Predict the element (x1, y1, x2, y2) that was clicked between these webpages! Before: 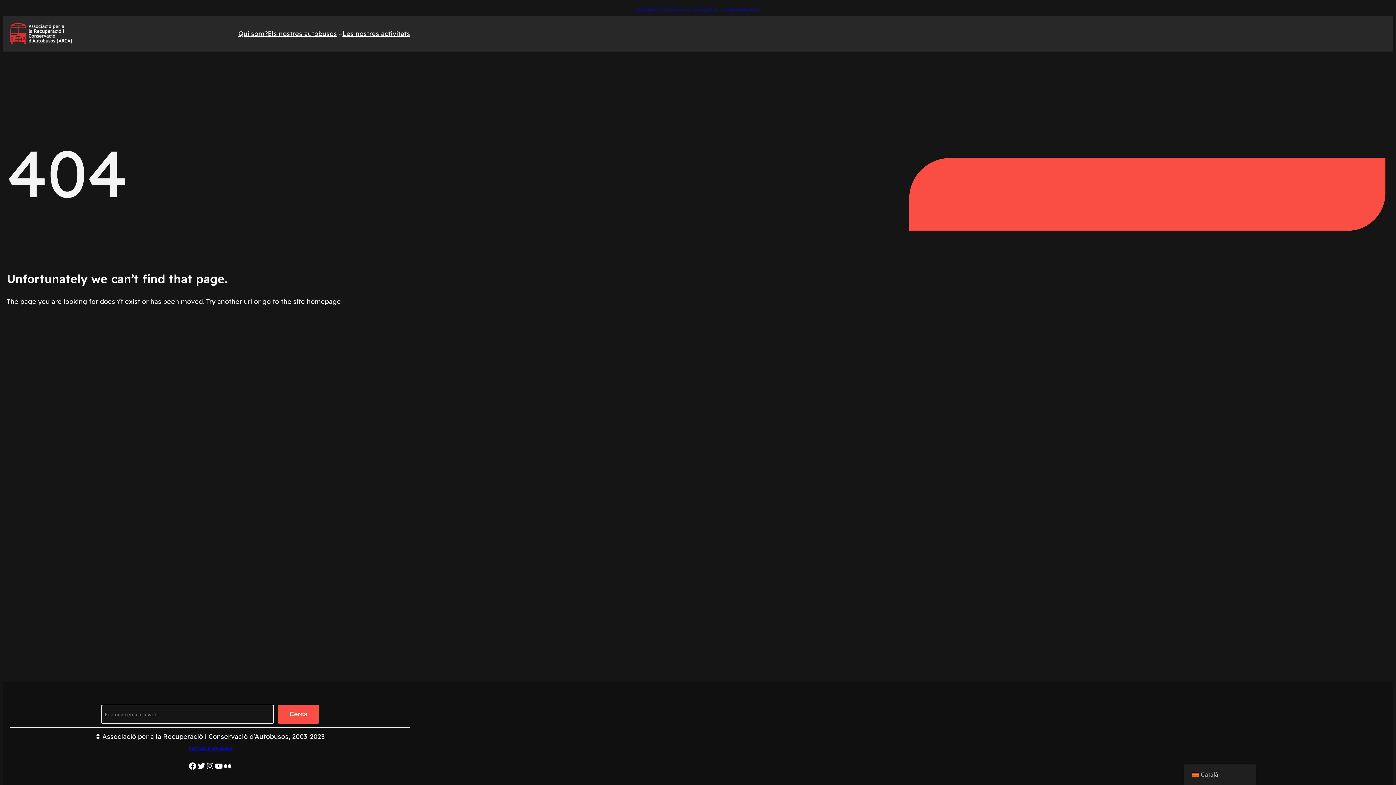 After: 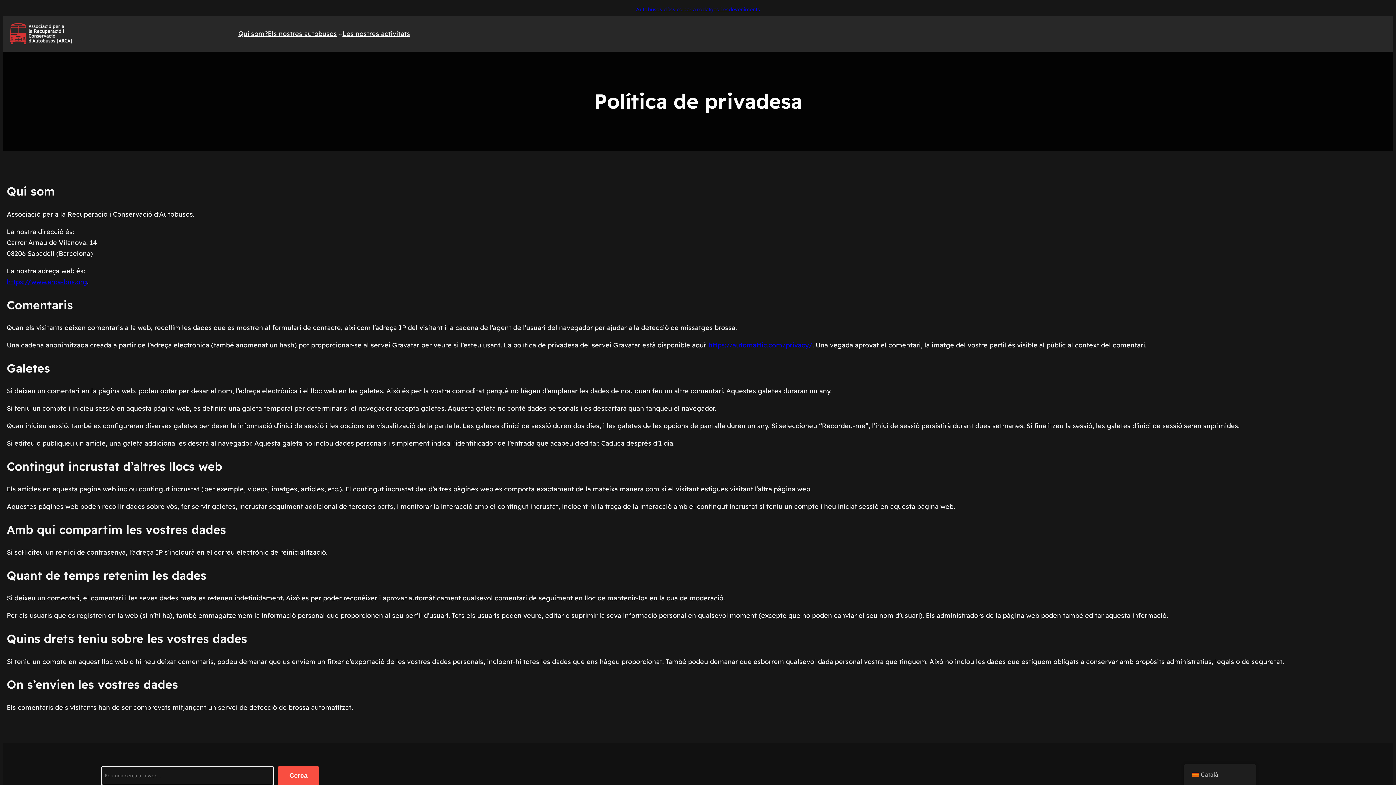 Action: bbox: (188, 745, 231, 751) label: Política de privadesa